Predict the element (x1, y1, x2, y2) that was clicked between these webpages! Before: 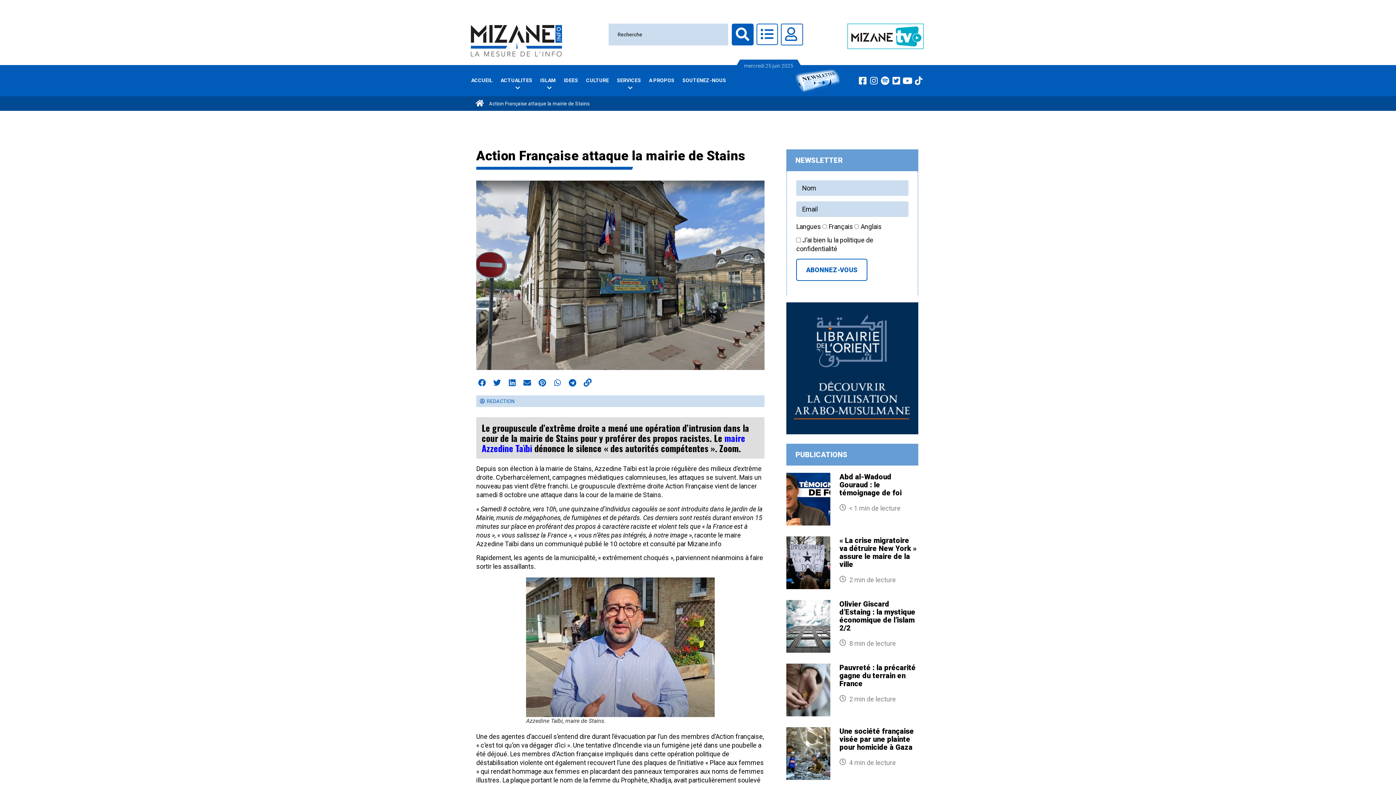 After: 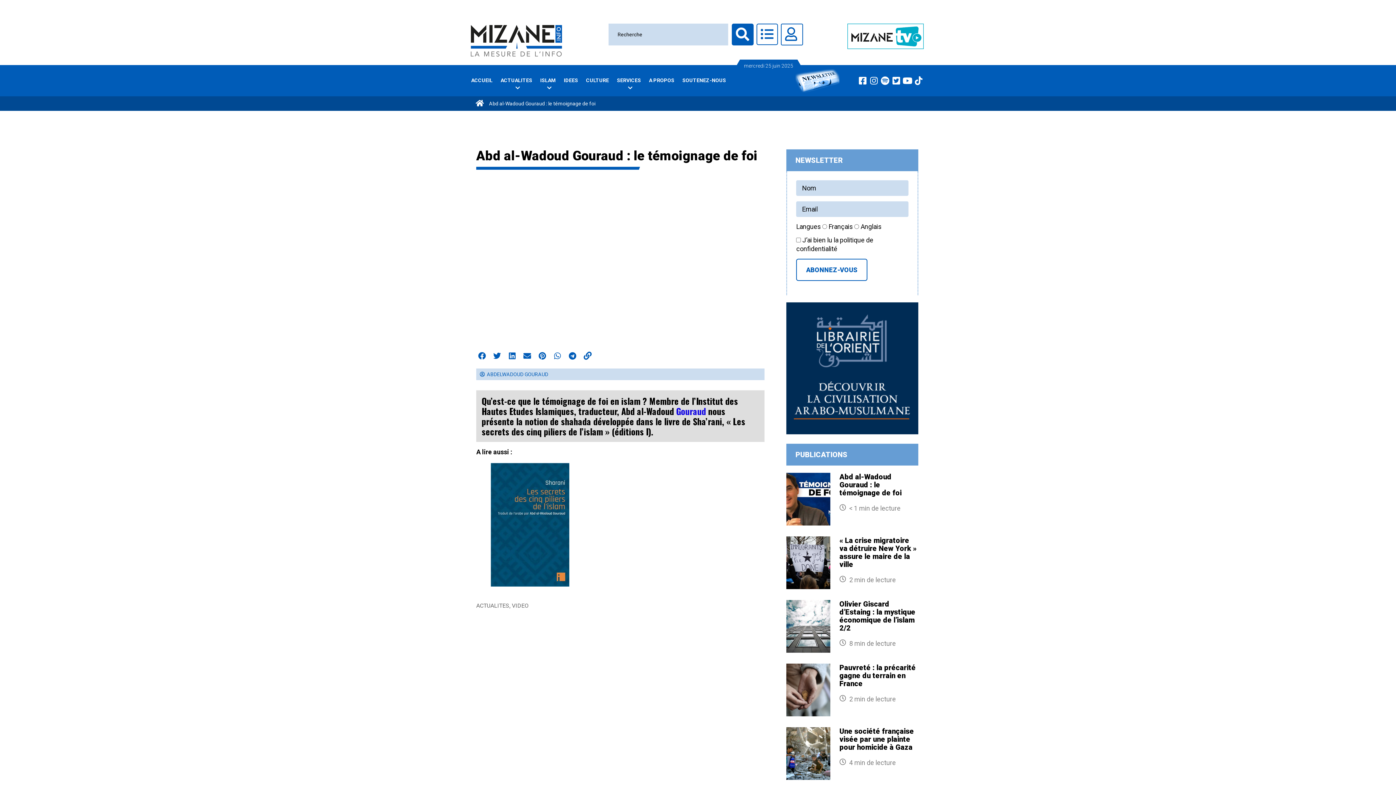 Action: bbox: (839, 472, 901, 497) label: Abd al-Wadoud Gouraud : le témoignage de foi